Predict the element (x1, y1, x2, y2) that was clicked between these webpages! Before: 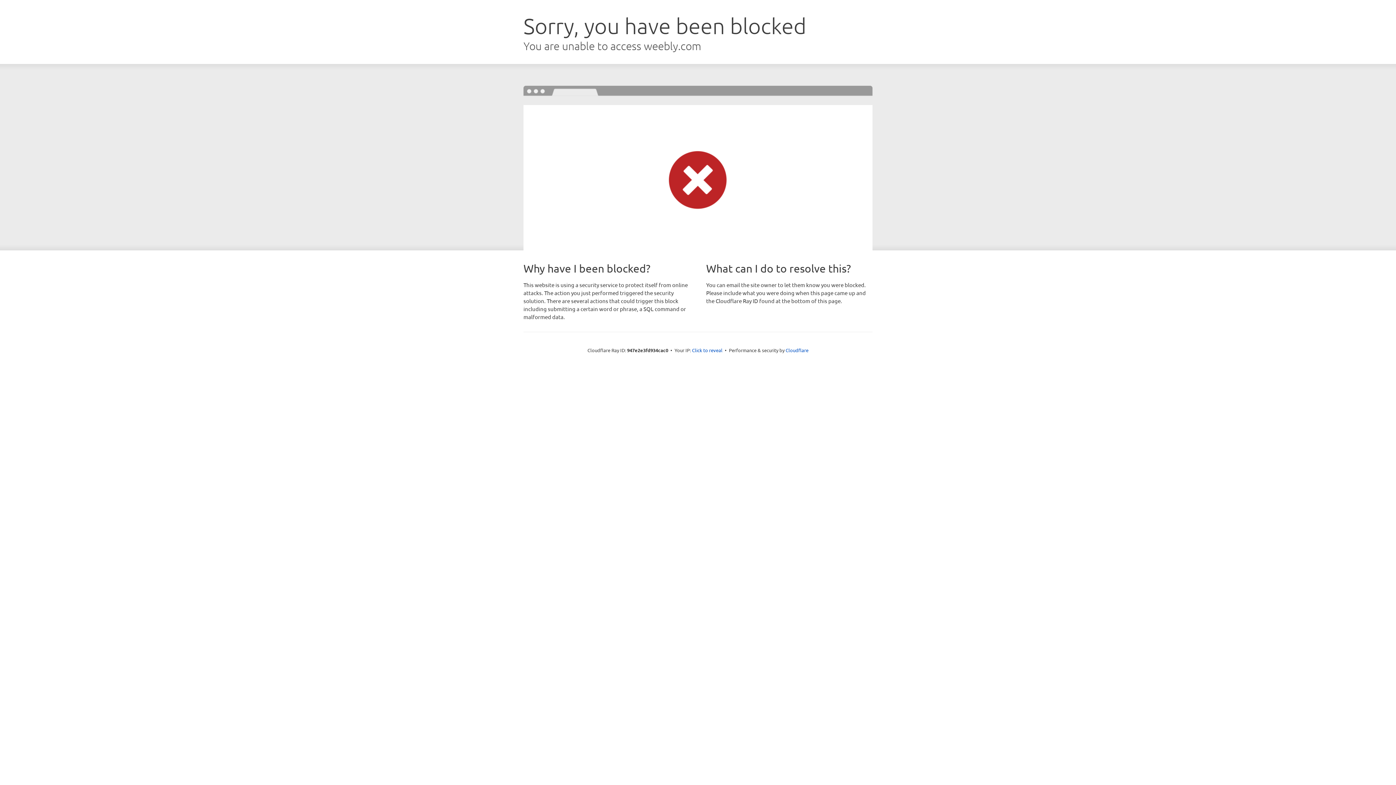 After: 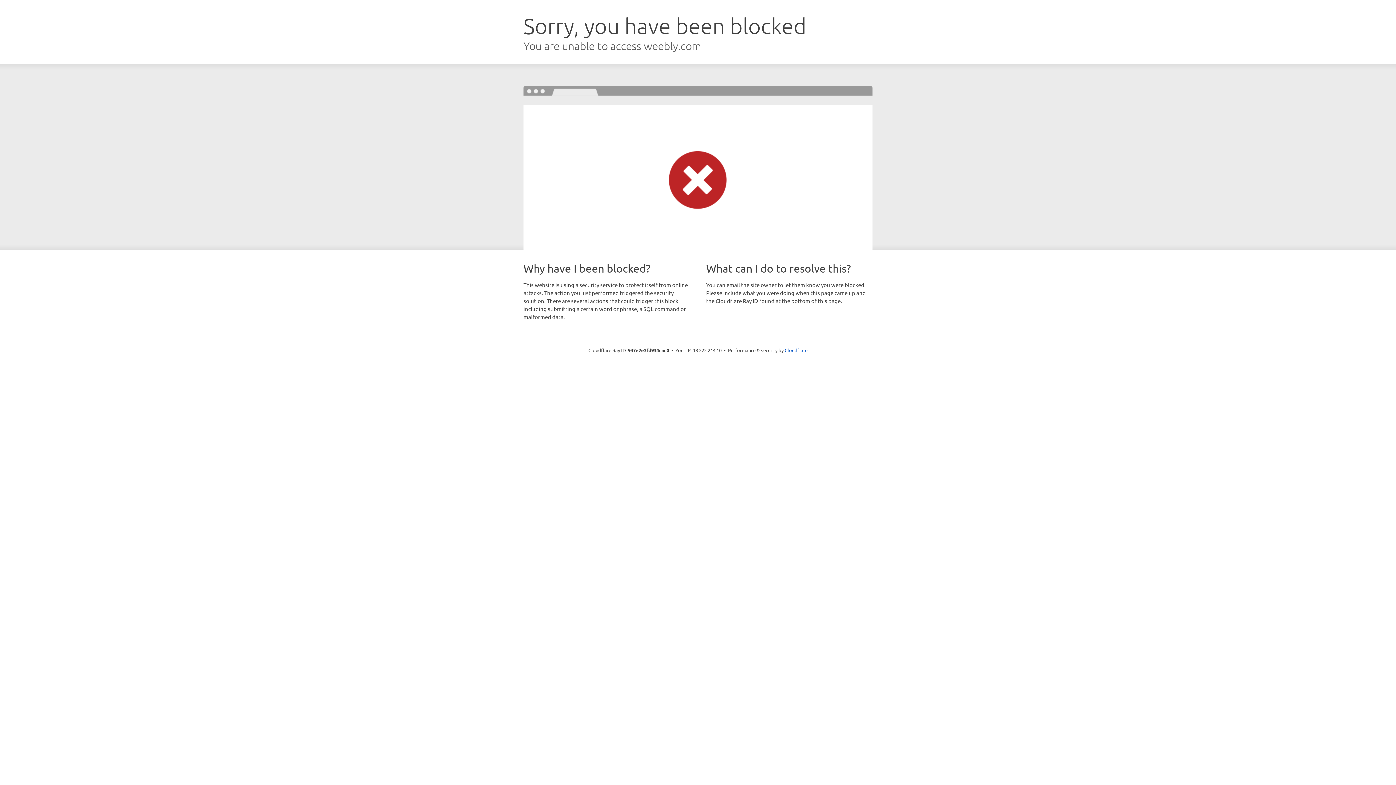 Action: label: Click to reveal bbox: (692, 346, 722, 353)